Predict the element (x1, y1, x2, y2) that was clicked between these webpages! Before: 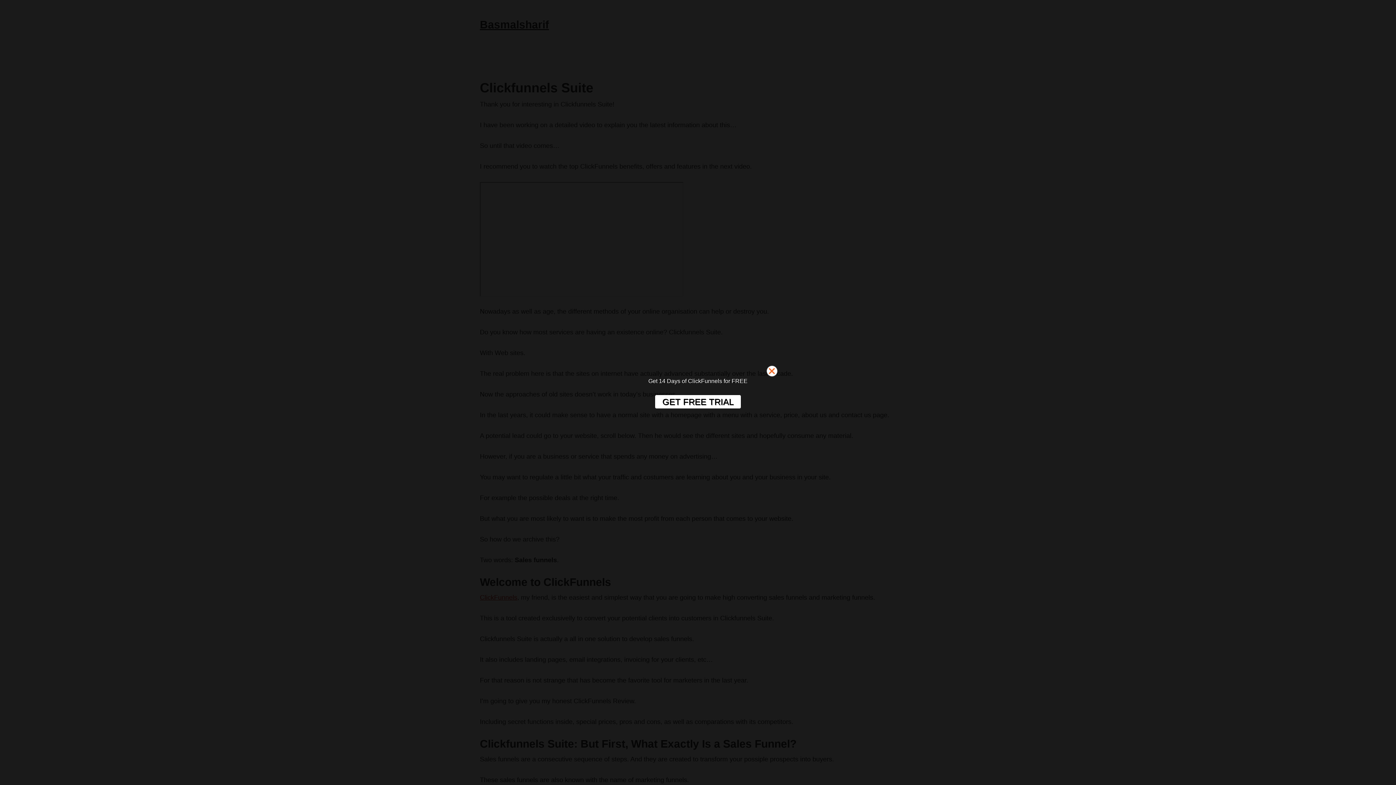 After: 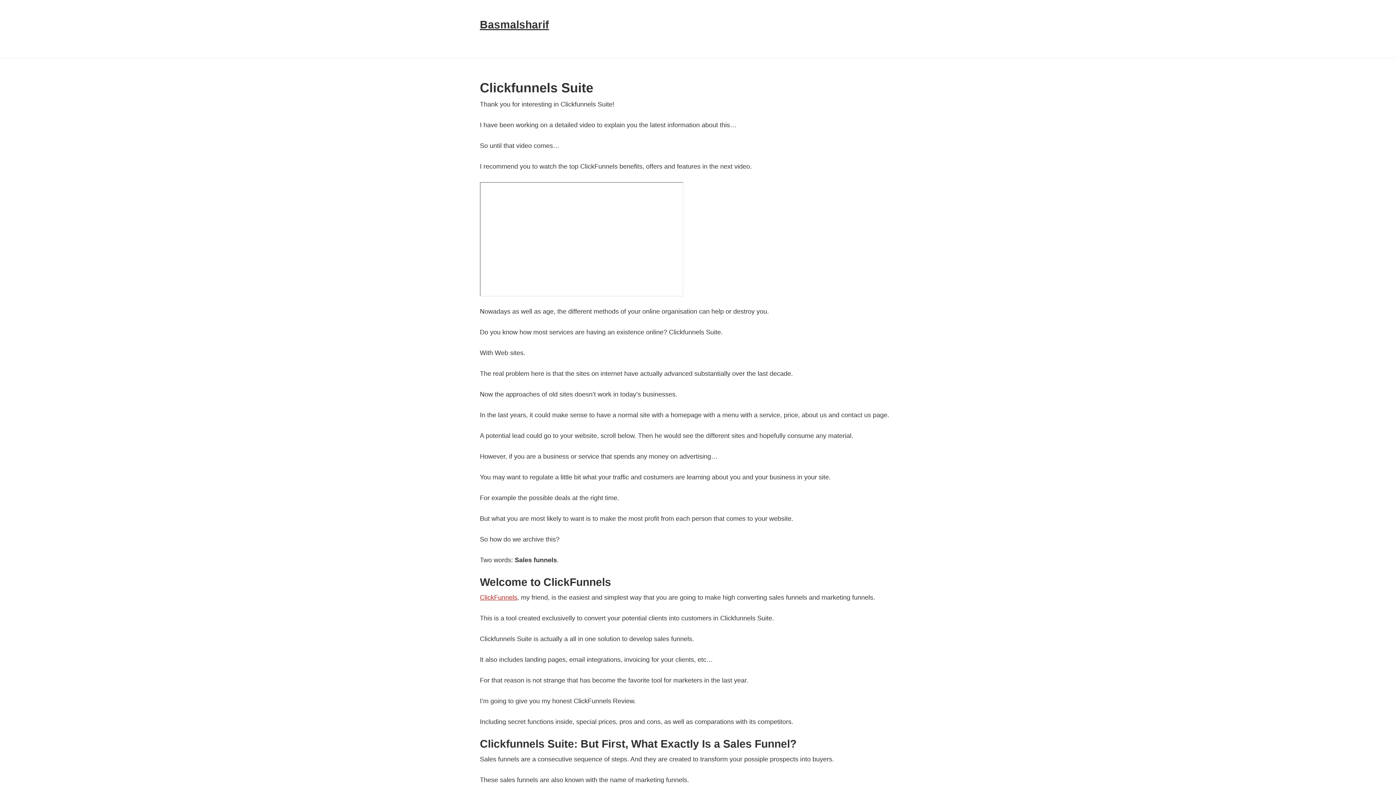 Action: bbox: (766, 365, 782, 381)